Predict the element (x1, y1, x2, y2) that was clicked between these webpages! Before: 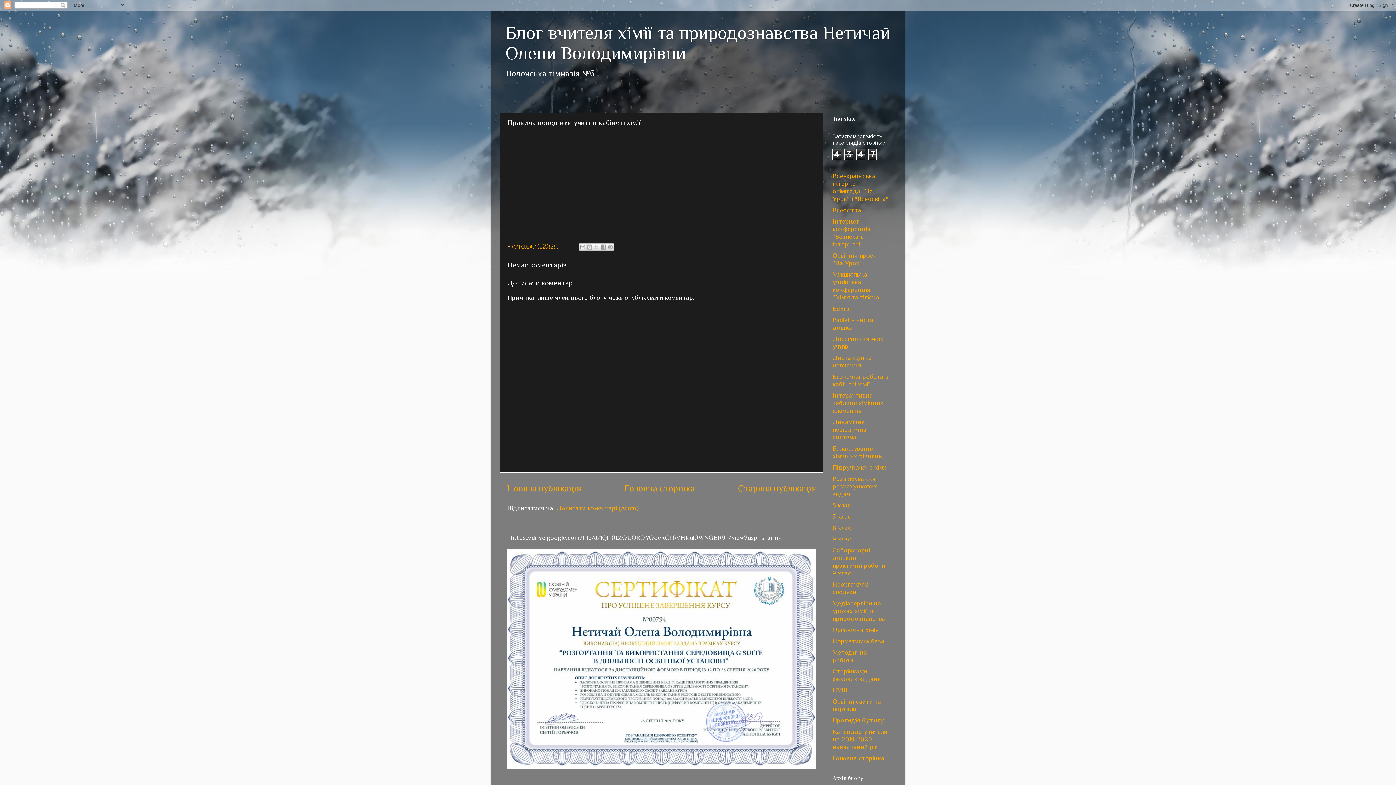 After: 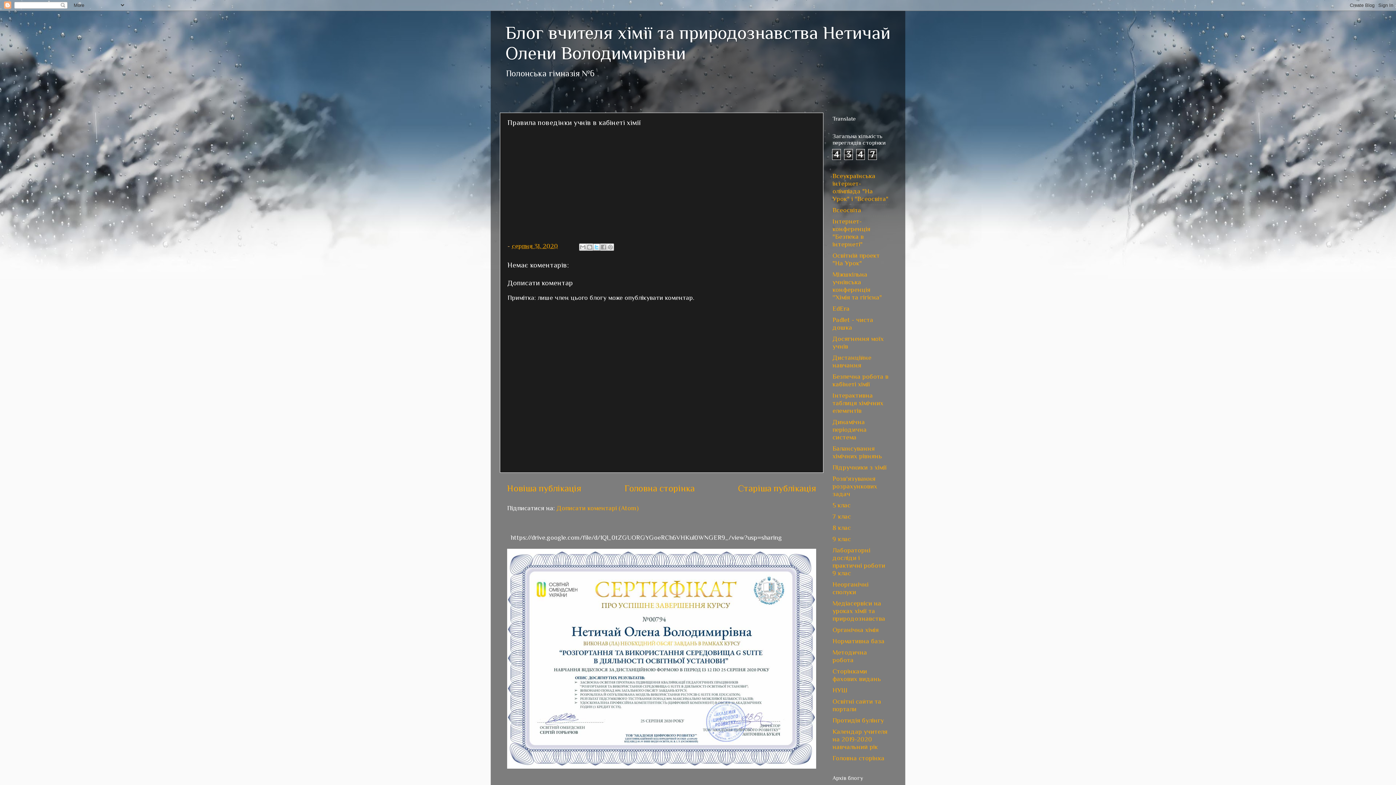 Action: label: Поділитися в X bbox: (593, 243, 600, 250)